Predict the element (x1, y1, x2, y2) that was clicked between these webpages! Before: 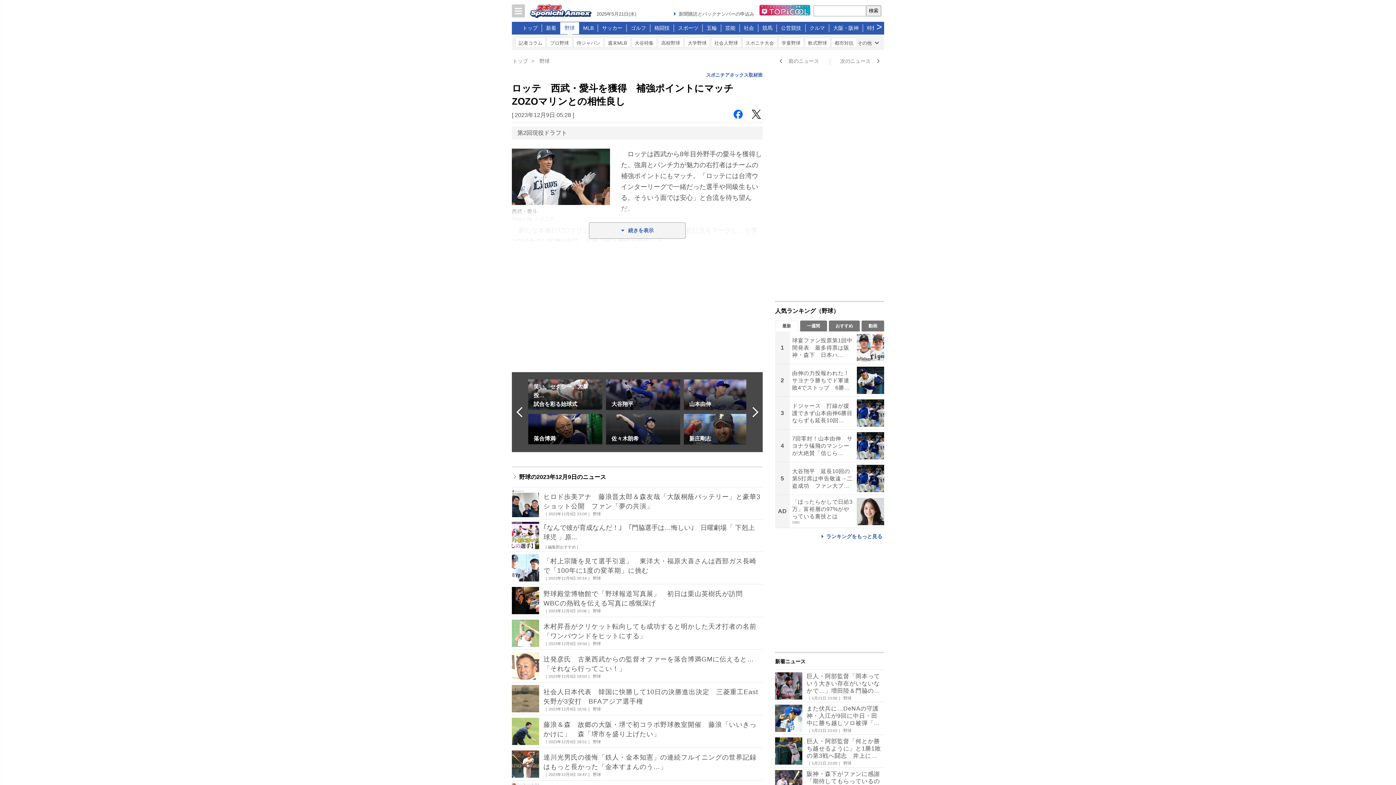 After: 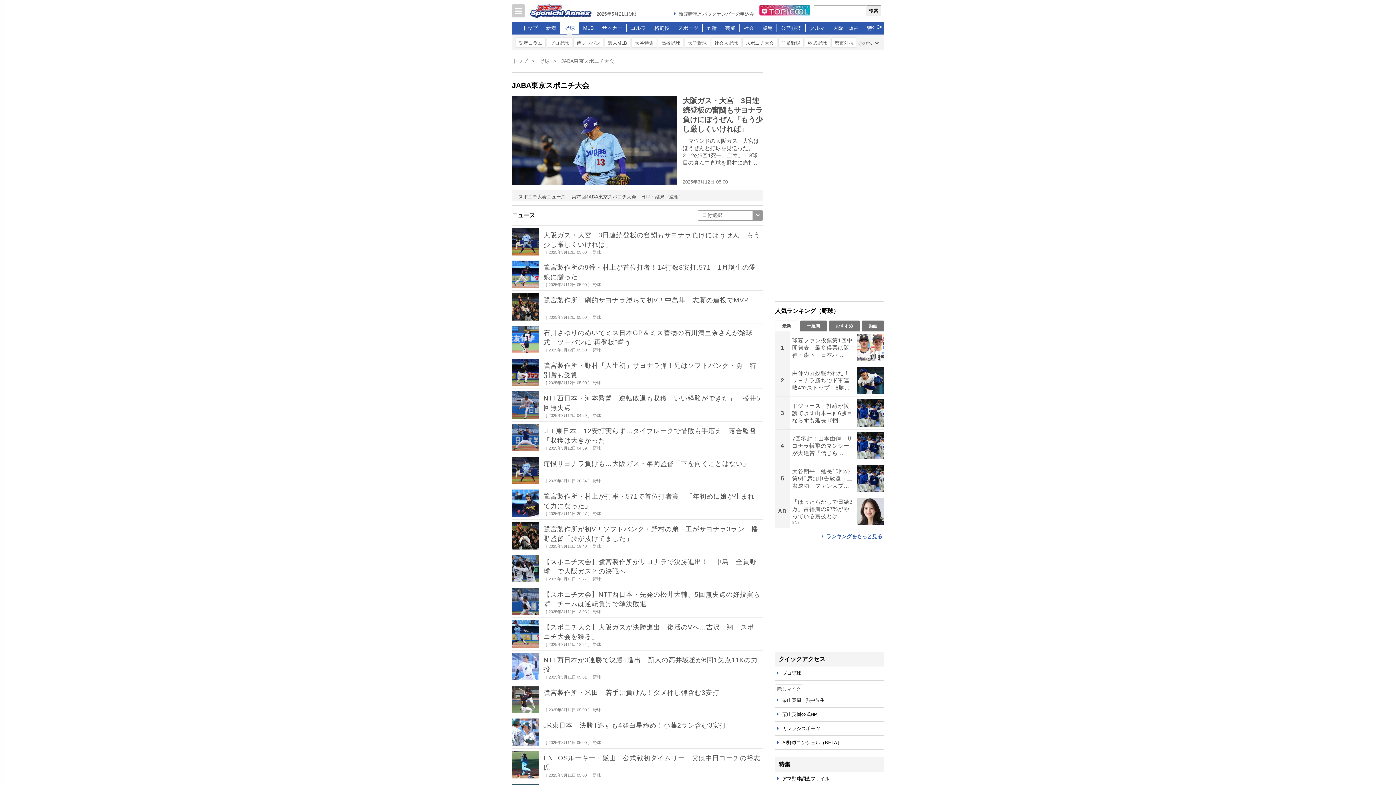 Action: label: スポニチ大会 bbox: (742, 37, 777, 47)